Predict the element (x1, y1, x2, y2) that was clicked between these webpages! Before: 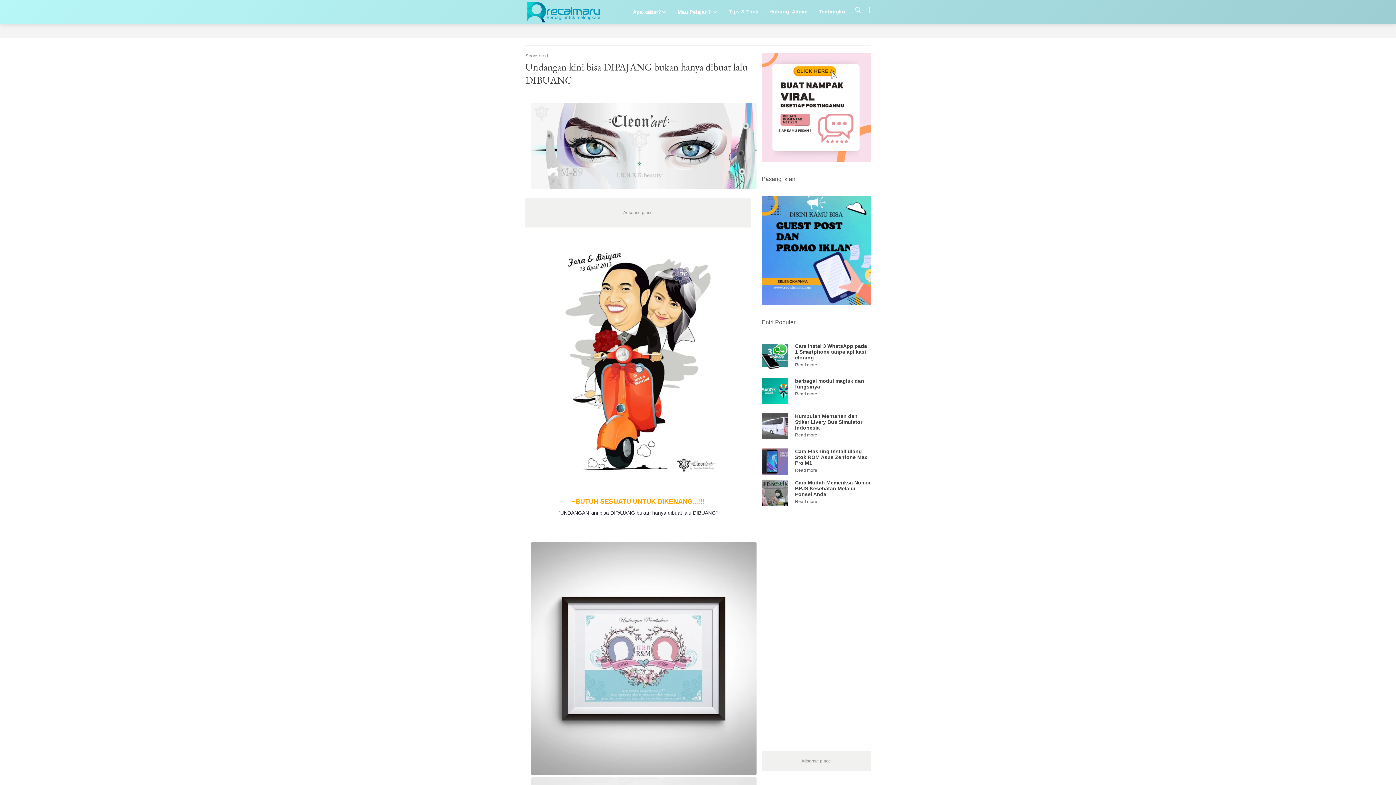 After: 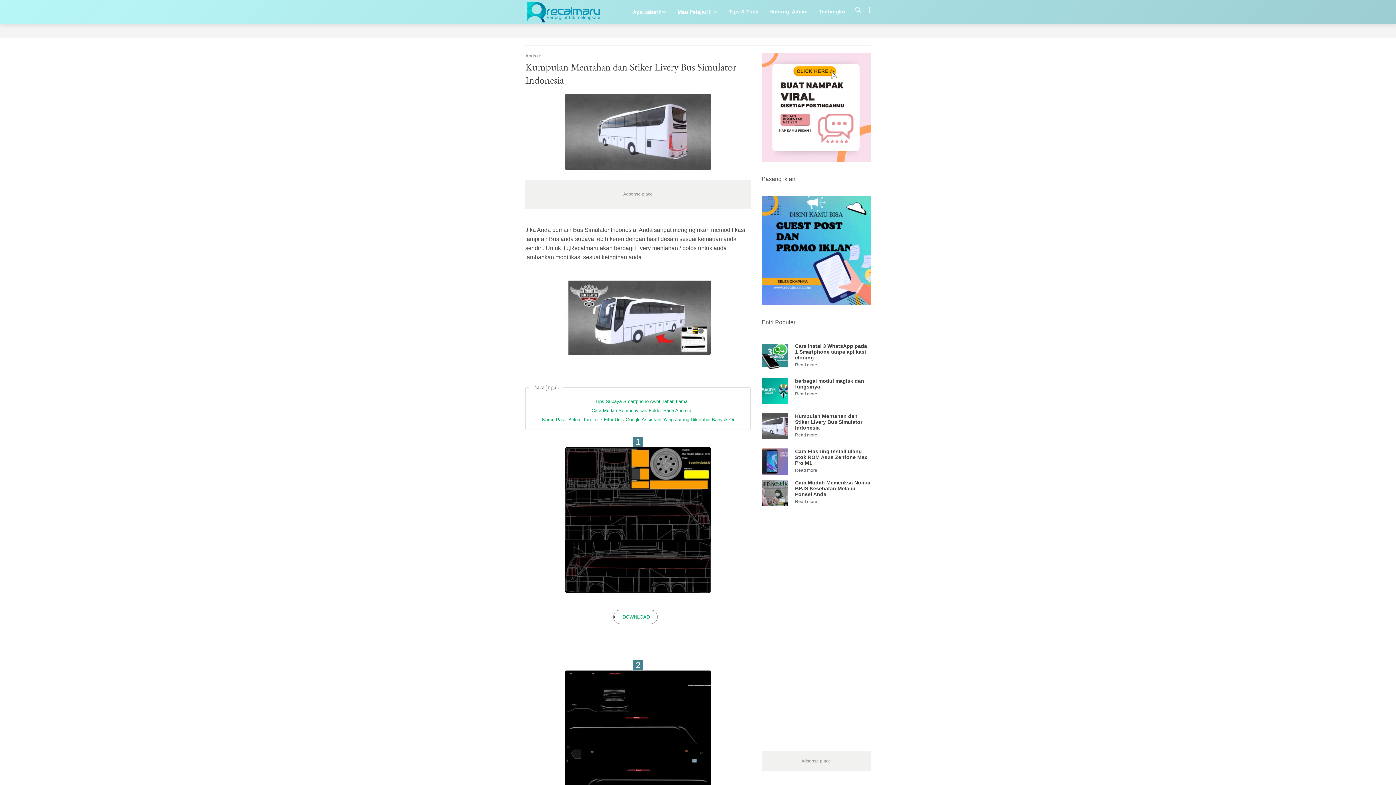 Action: label: Kumpulan Mentahan dan Stiker Livery Bus Simulator Indonesia bbox: (795, 413, 870, 437)